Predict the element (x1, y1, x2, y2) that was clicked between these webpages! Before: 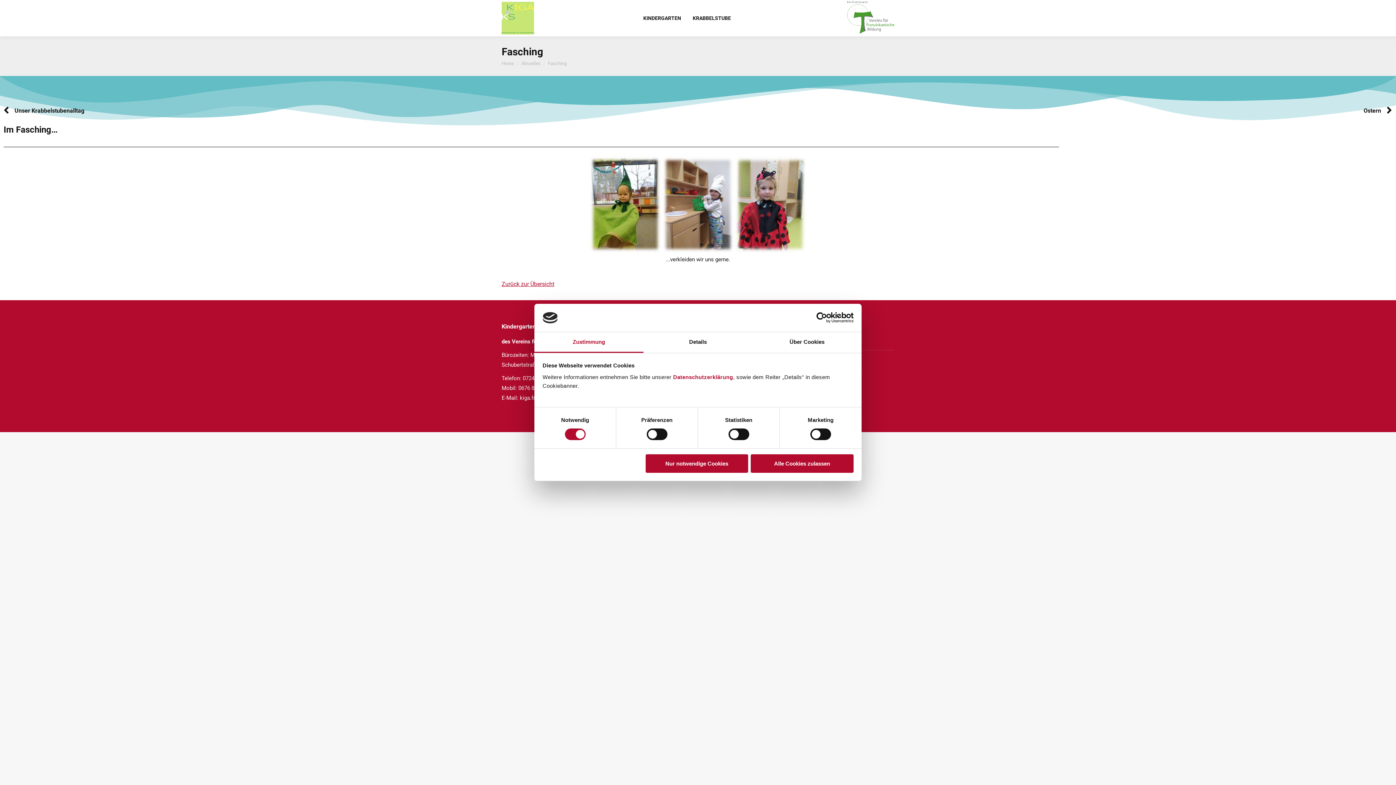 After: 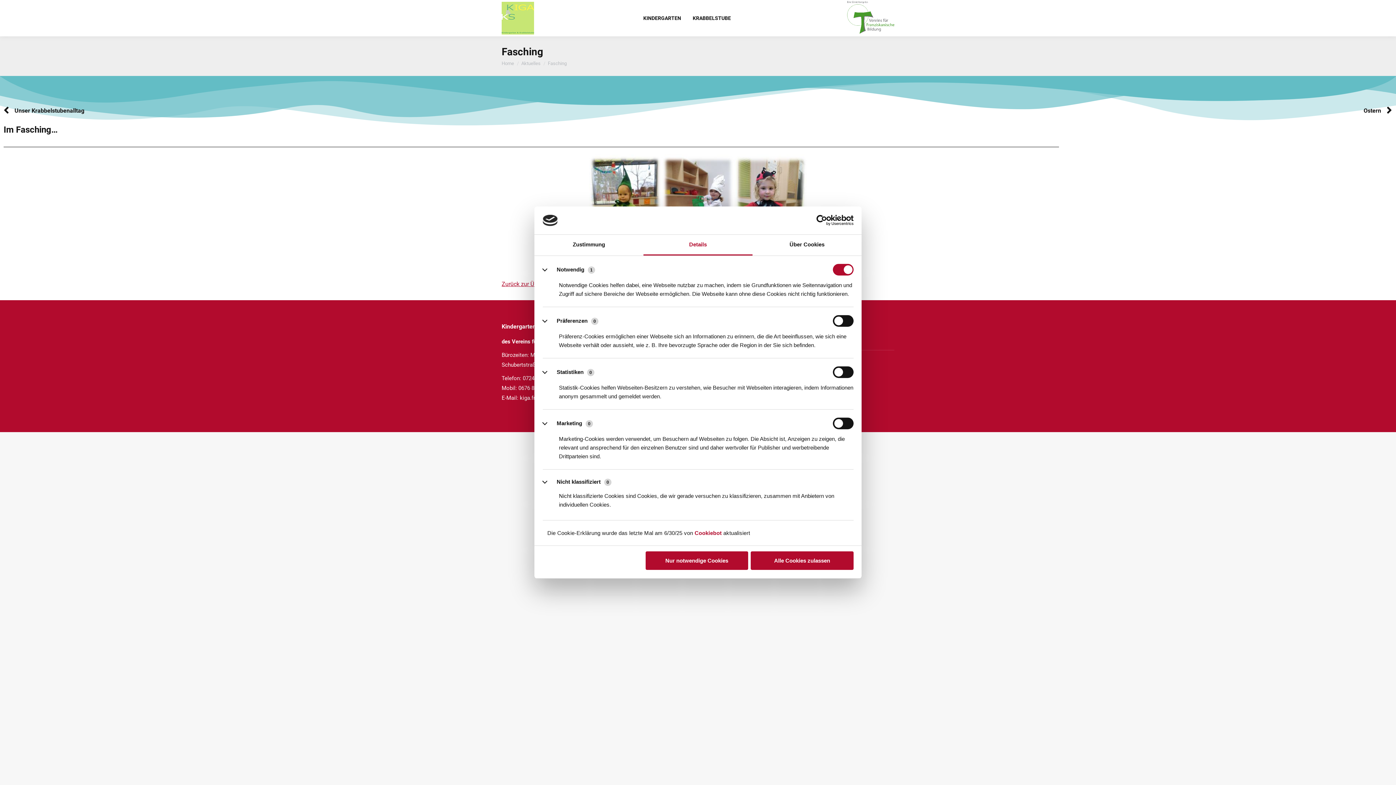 Action: label: Details bbox: (643, 332, 752, 353)